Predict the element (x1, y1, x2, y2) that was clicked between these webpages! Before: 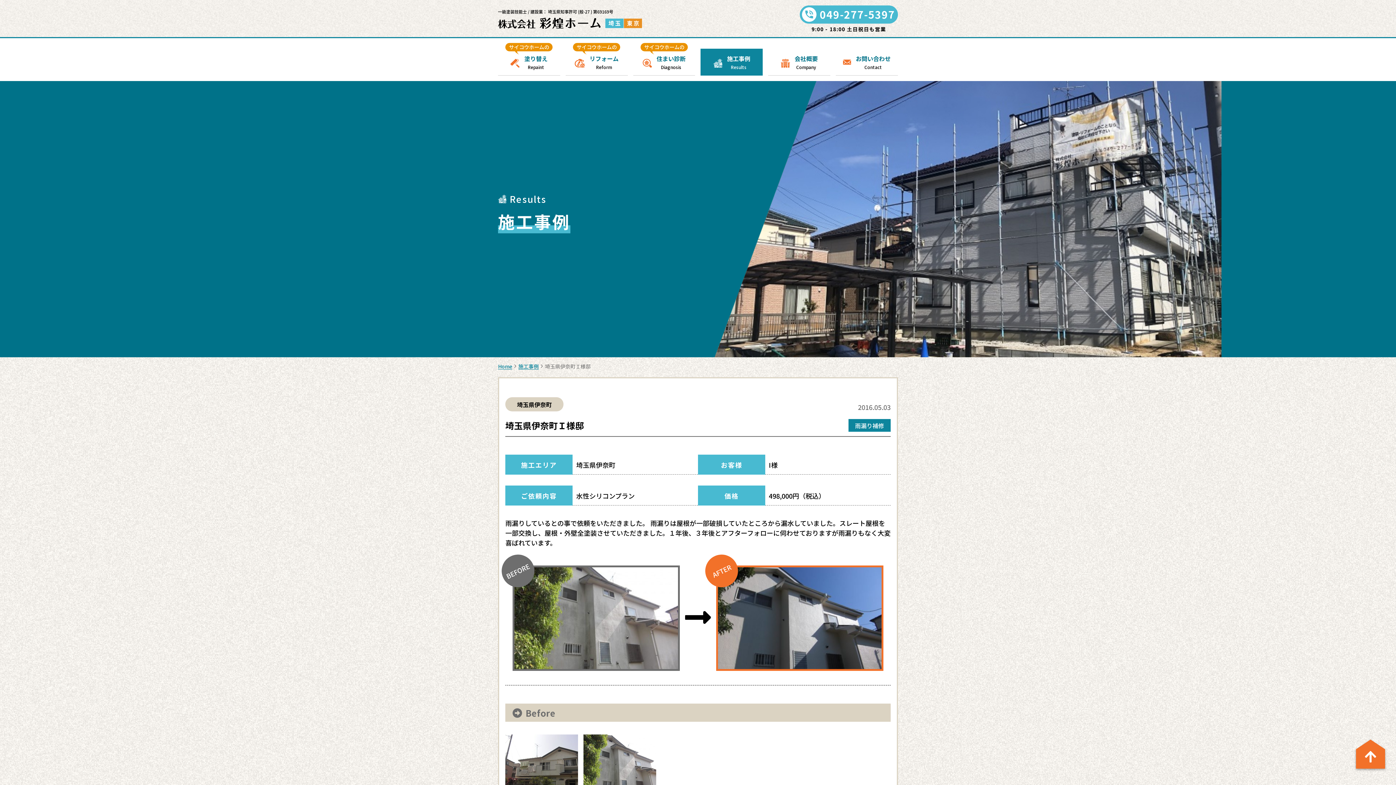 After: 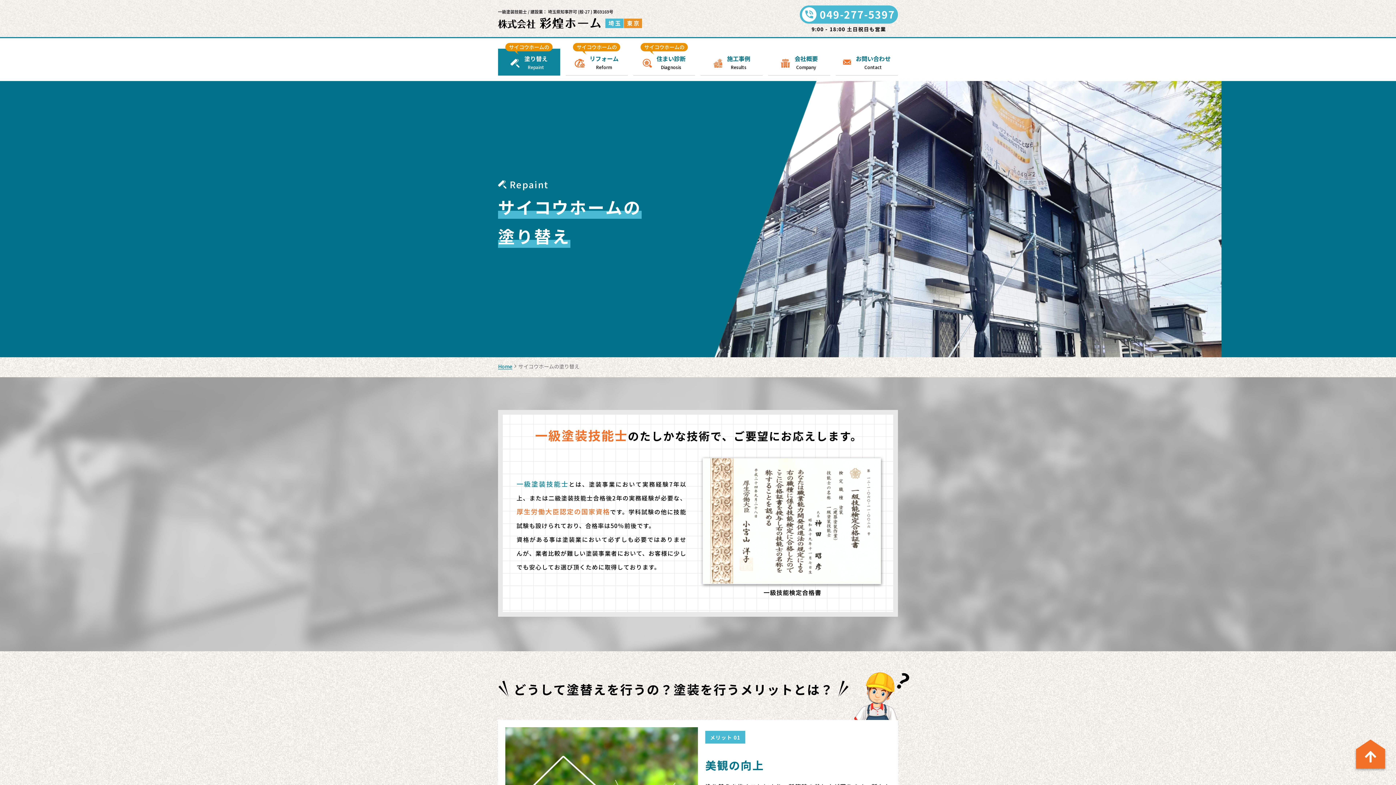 Action: bbox: (498, 48, 560, 75) label: 塗り替え
Repaint